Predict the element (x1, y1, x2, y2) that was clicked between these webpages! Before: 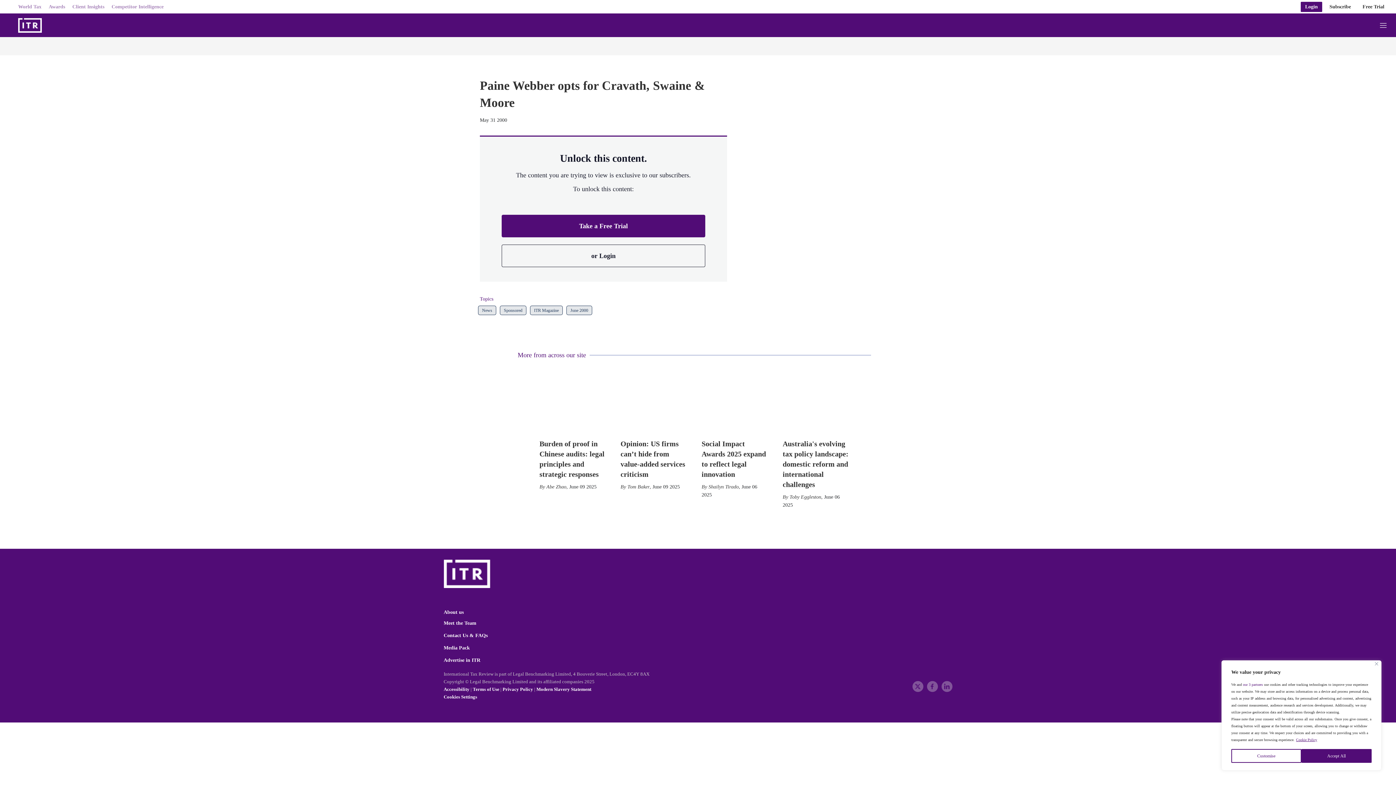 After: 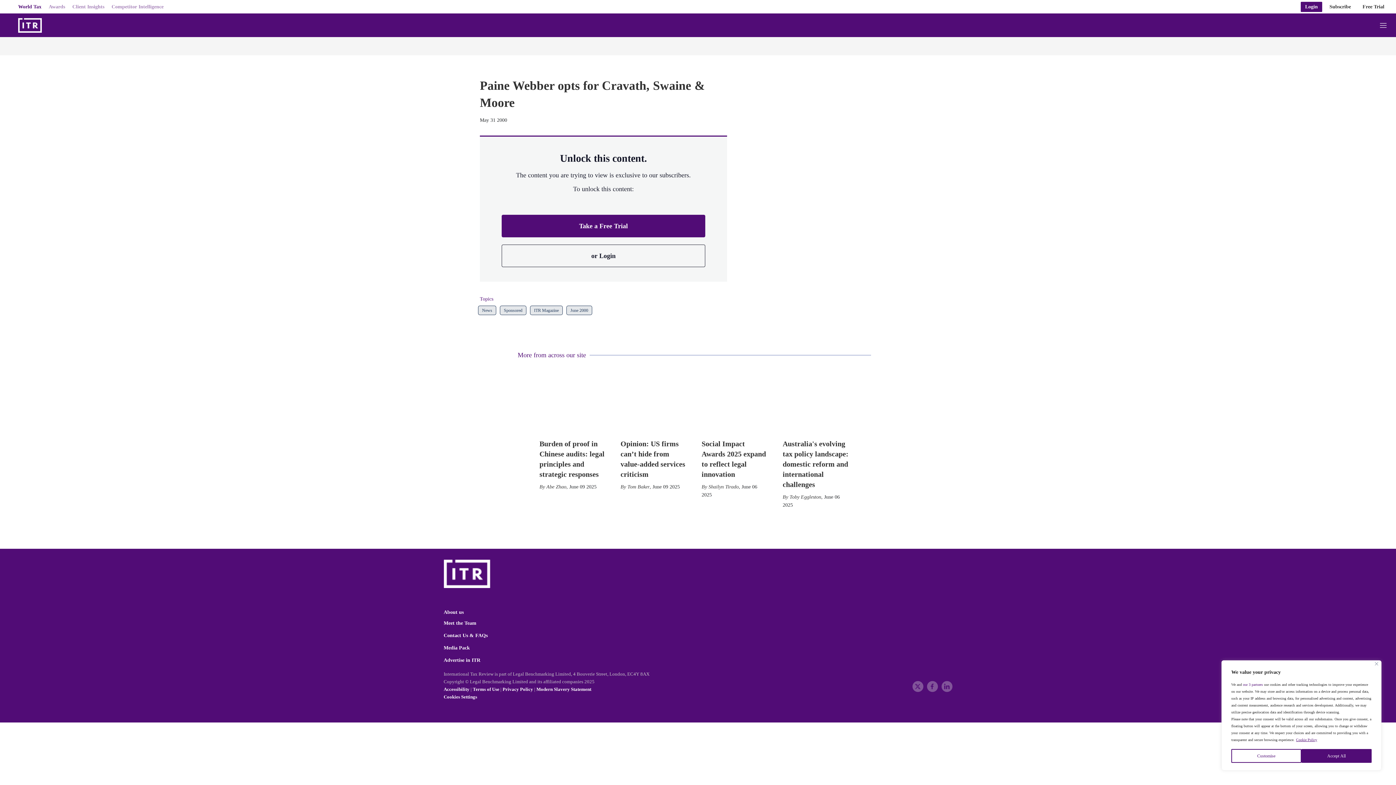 Action: label: World Tax bbox: (18, 1, 41, 11)